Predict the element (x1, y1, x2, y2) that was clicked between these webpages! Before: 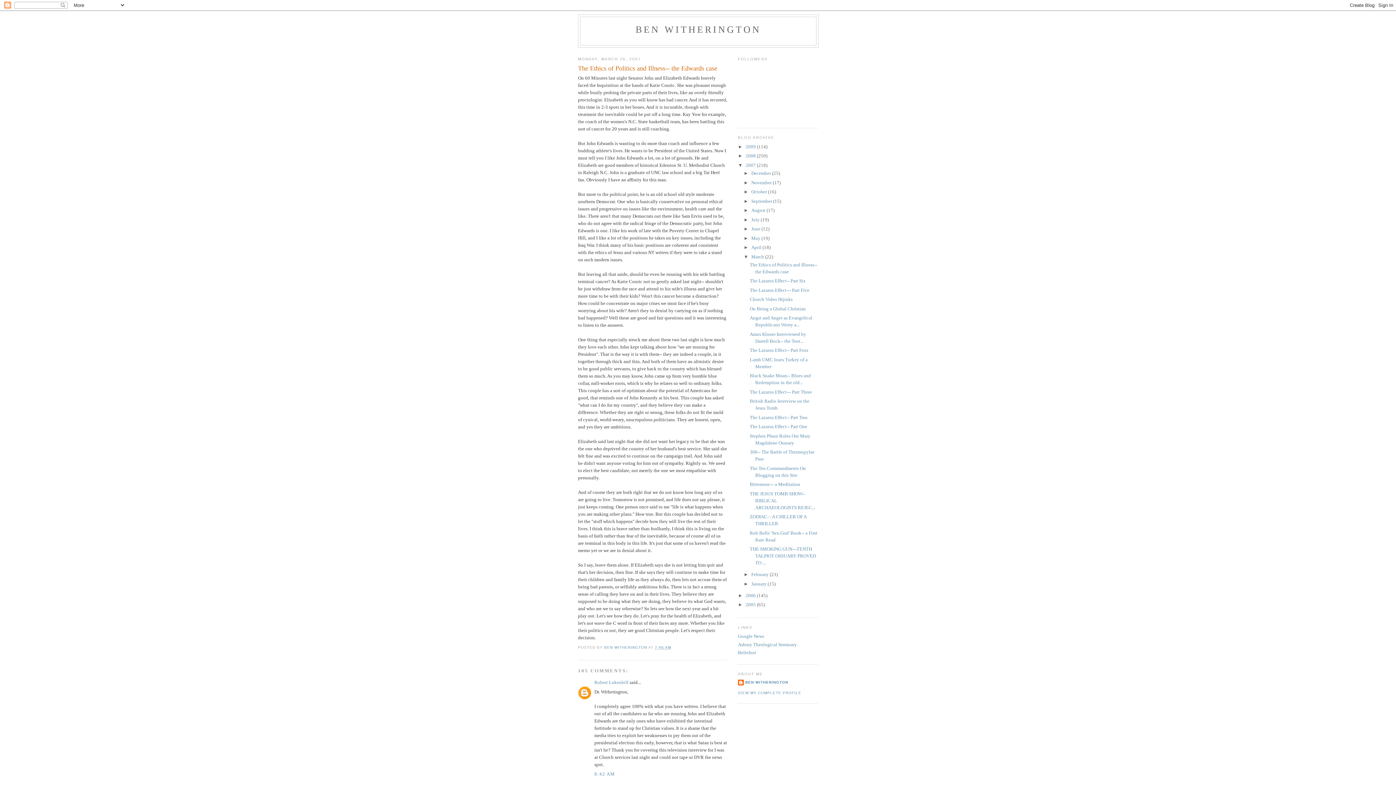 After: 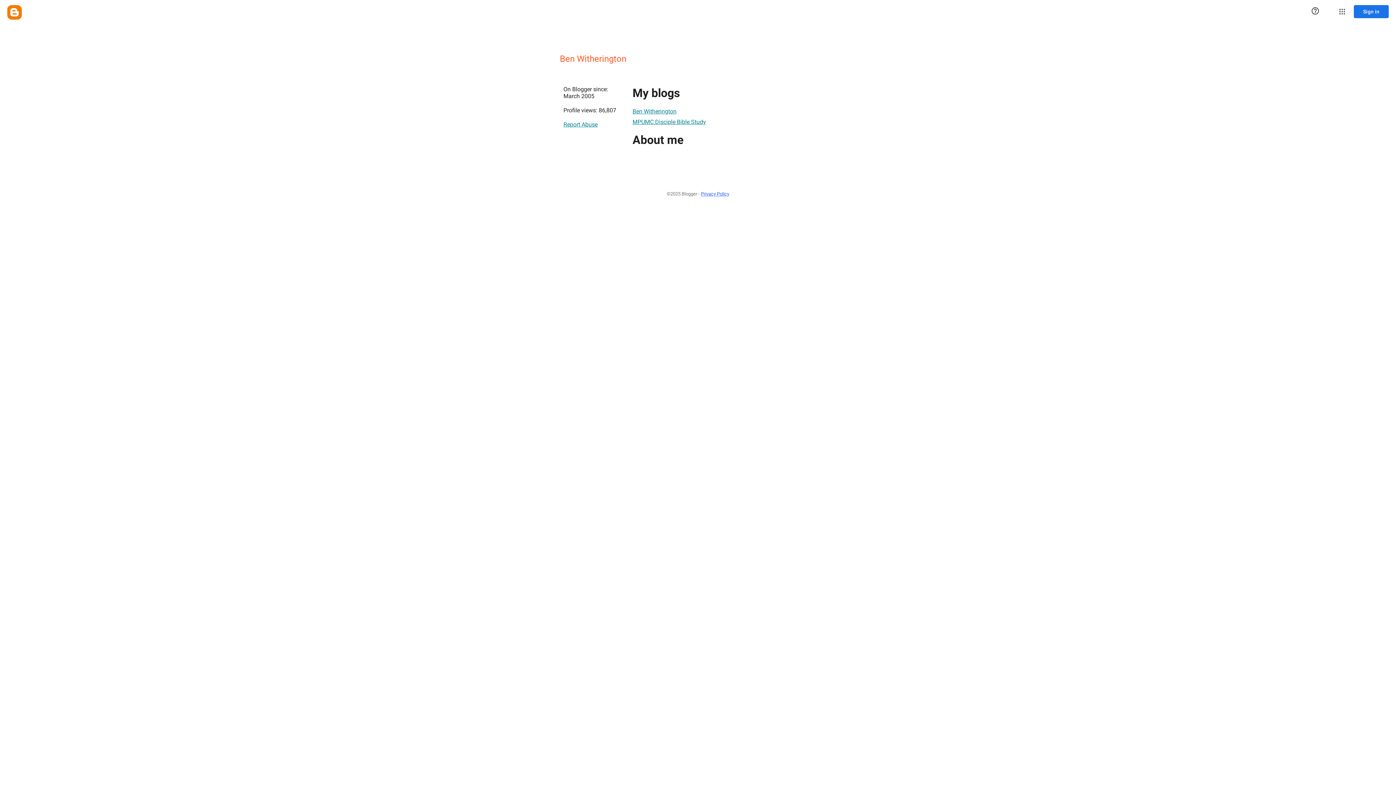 Action: label: BEN WITHERINGTON  bbox: (604, 645, 648, 649)